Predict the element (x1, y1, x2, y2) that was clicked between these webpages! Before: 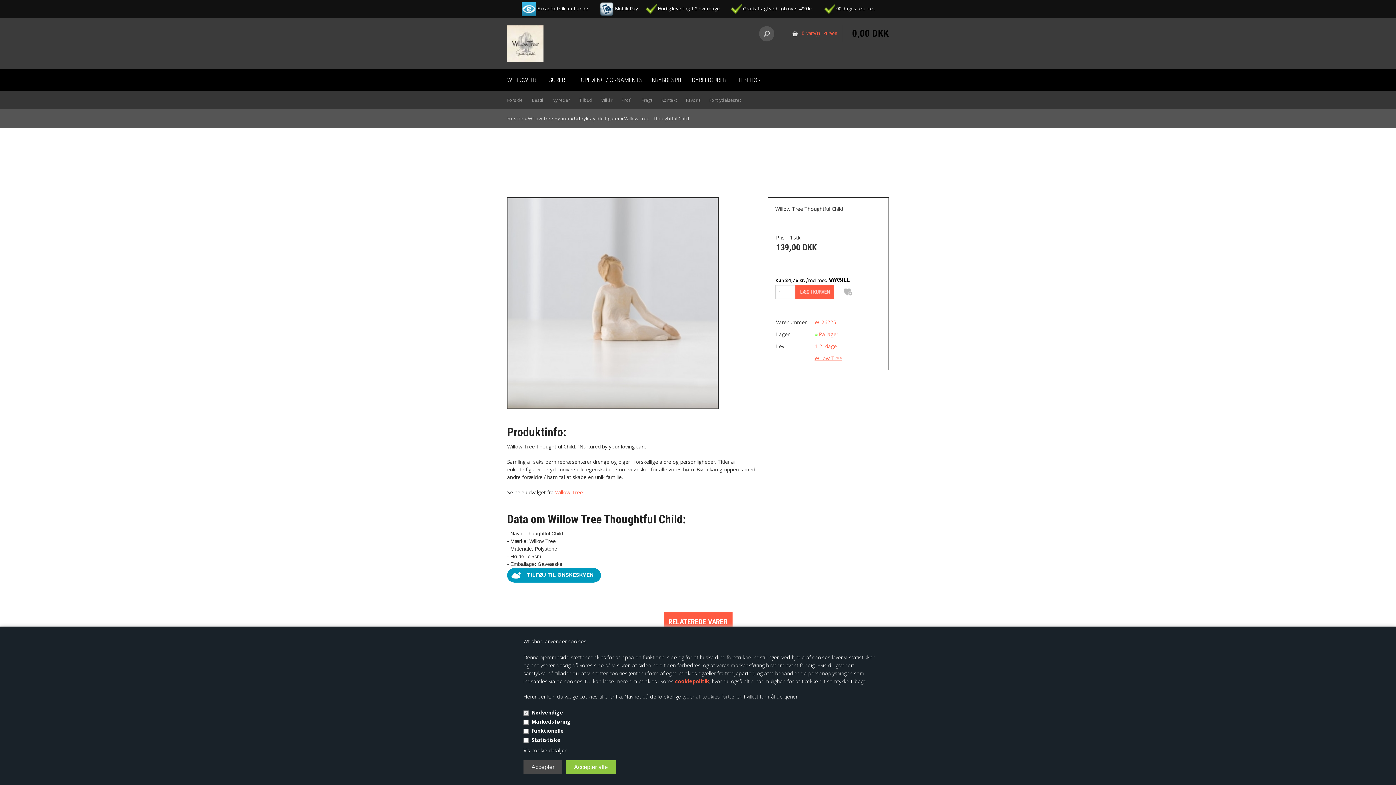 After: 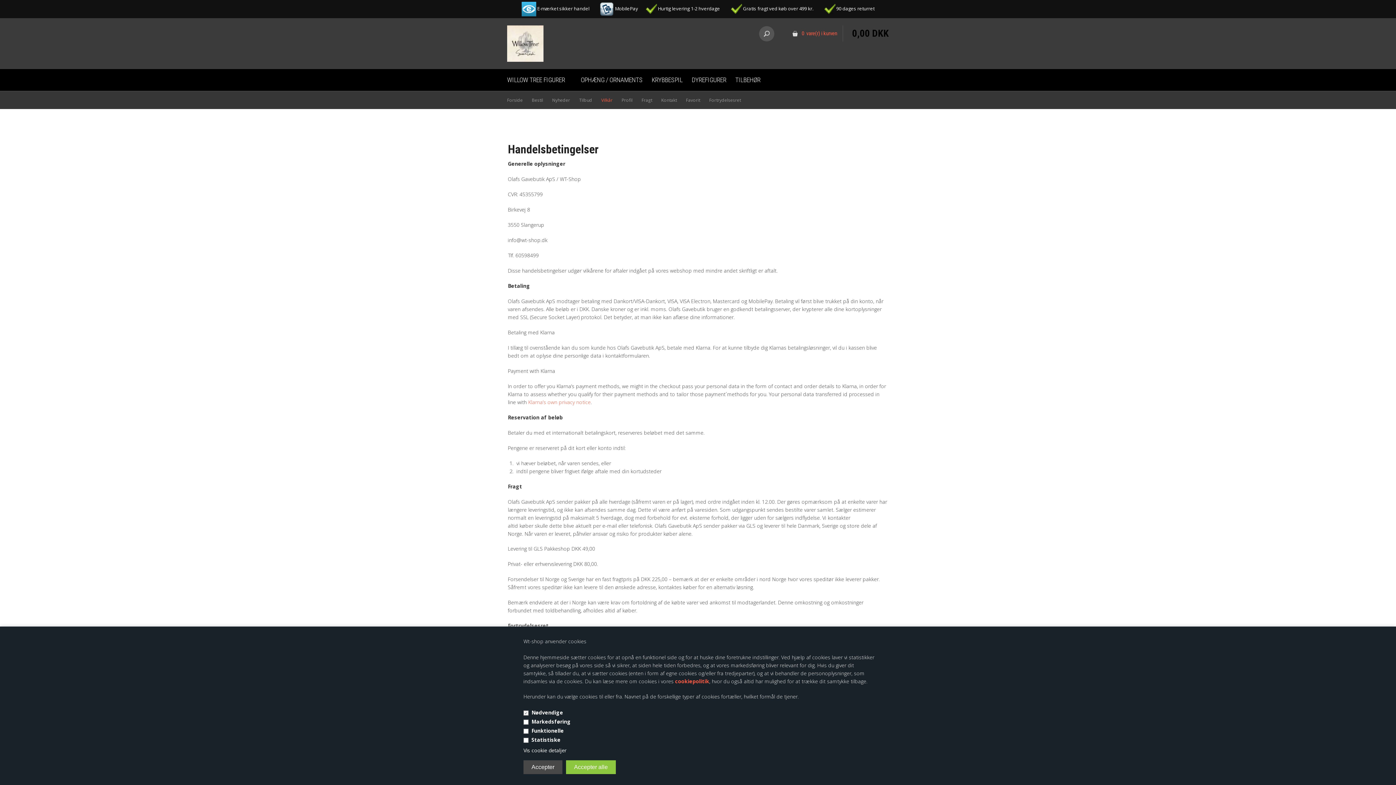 Action: label: Vilkår bbox: (601, 97, 612, 103)